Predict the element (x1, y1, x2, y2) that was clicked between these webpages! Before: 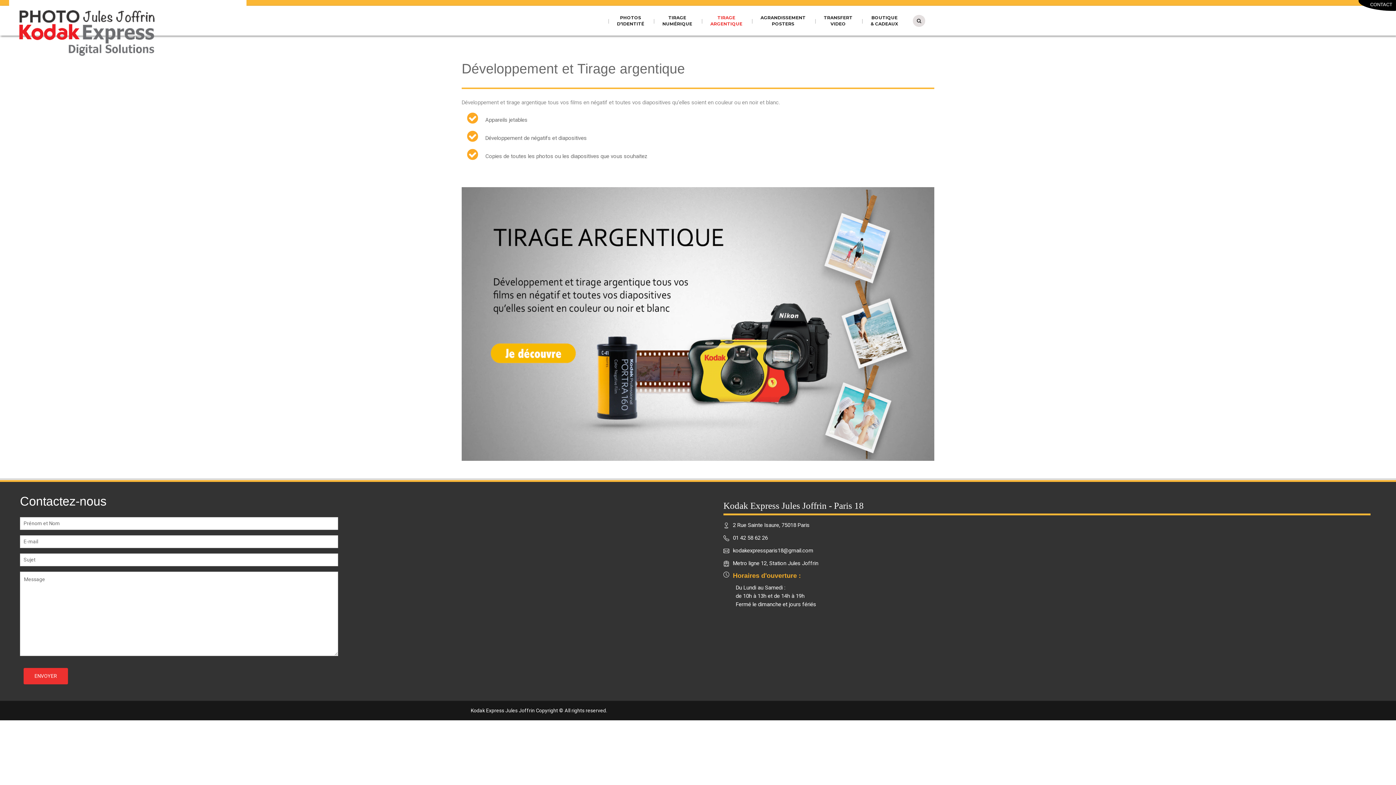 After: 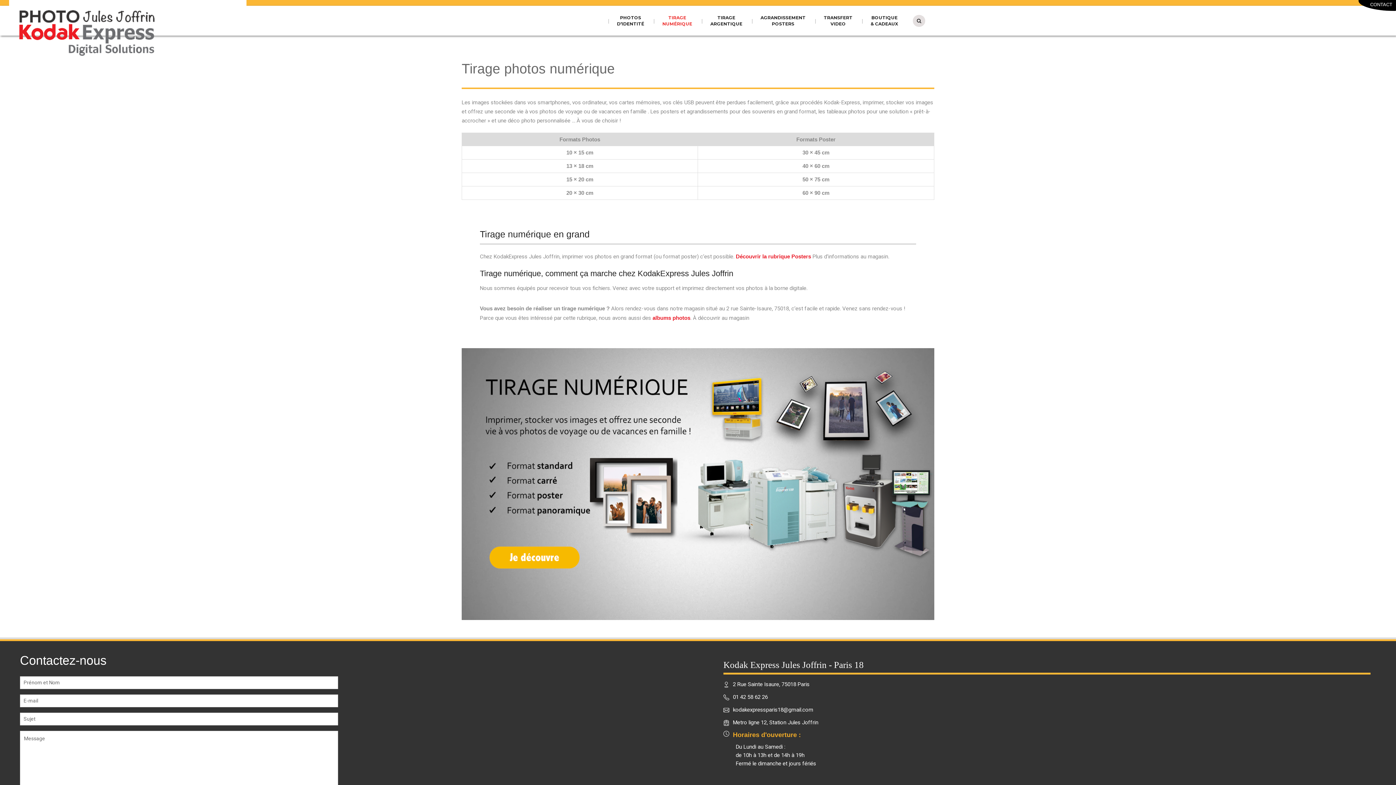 Action: bbox: (653, 9, 701, 32) label: TIRAGE
NUMÉRIQUE